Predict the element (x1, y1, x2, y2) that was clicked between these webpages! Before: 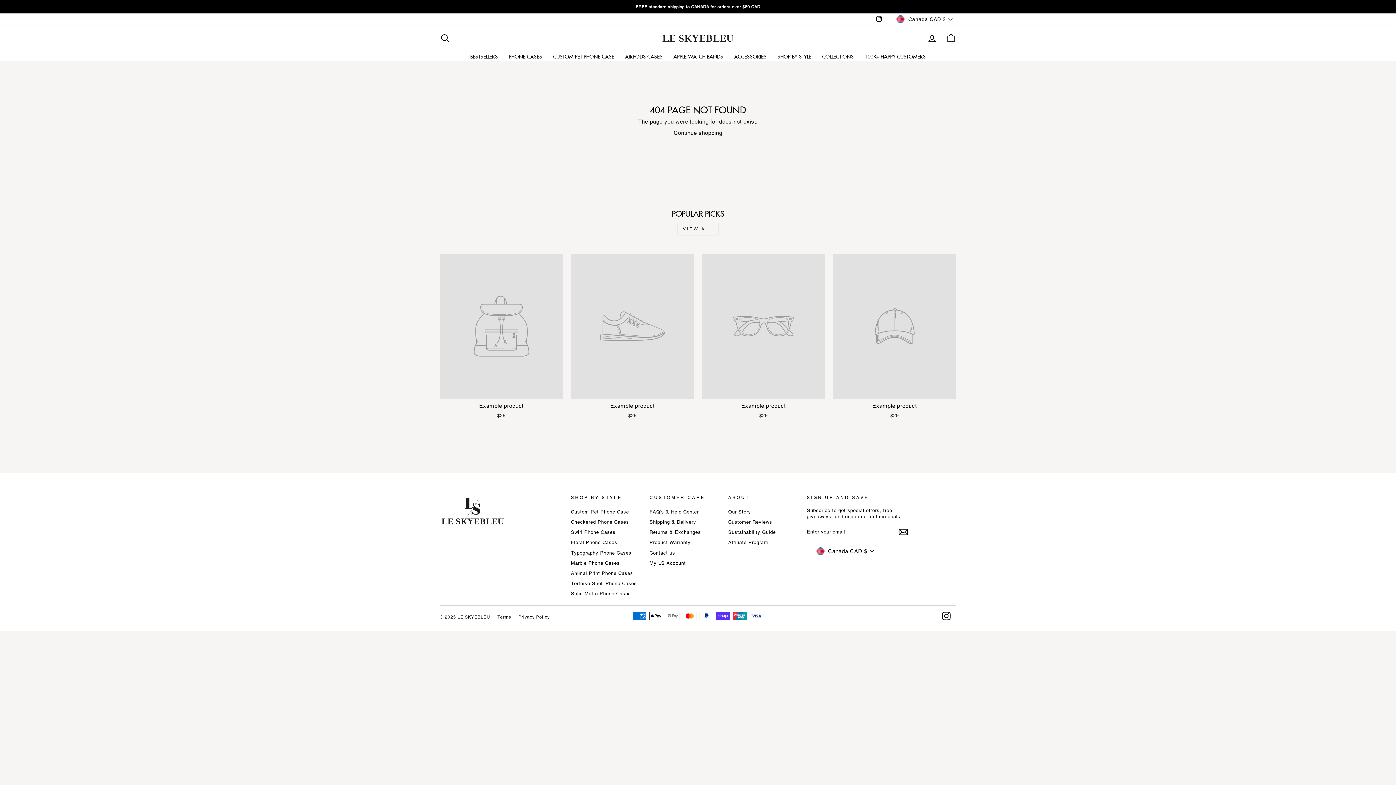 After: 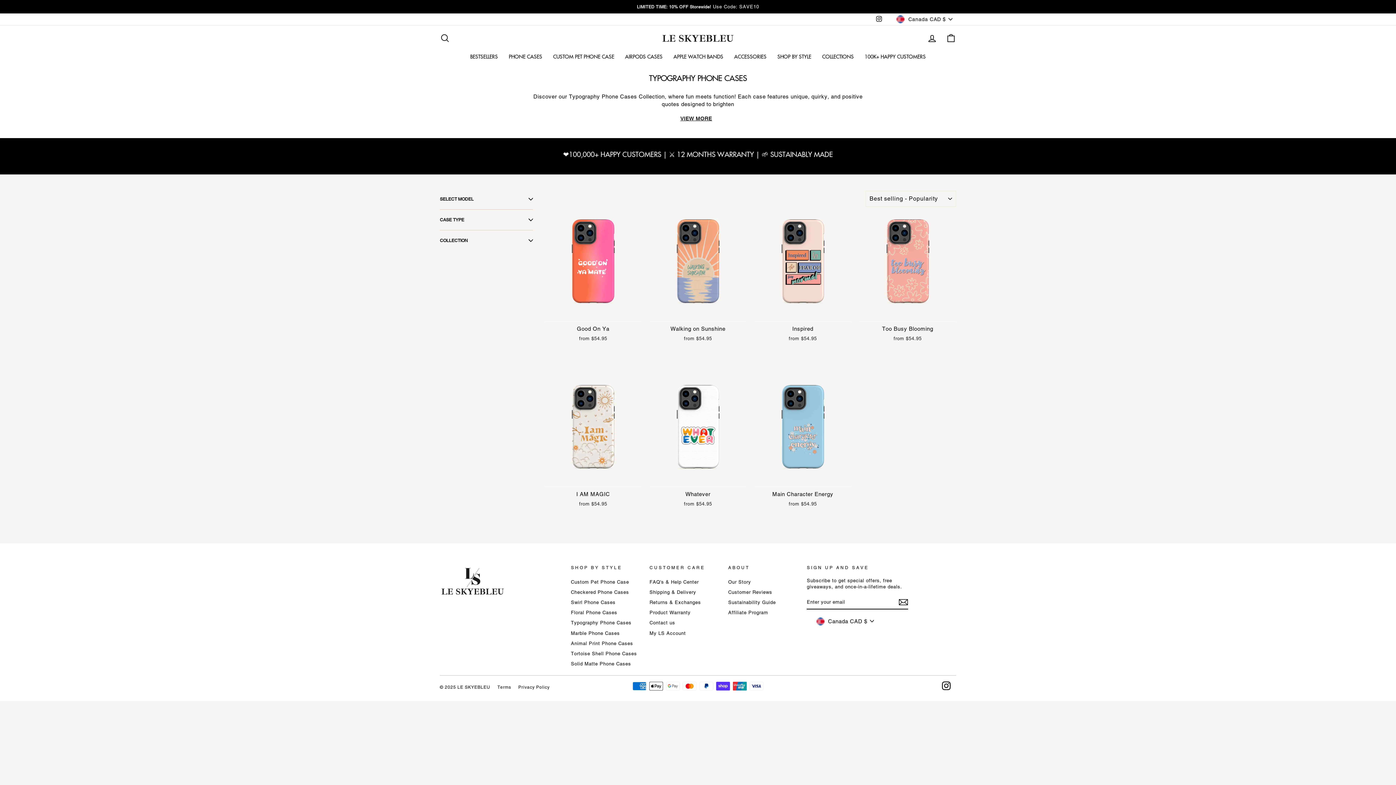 Action: label: Typography Phone Cases bbox: (571, 548, 631, 557)